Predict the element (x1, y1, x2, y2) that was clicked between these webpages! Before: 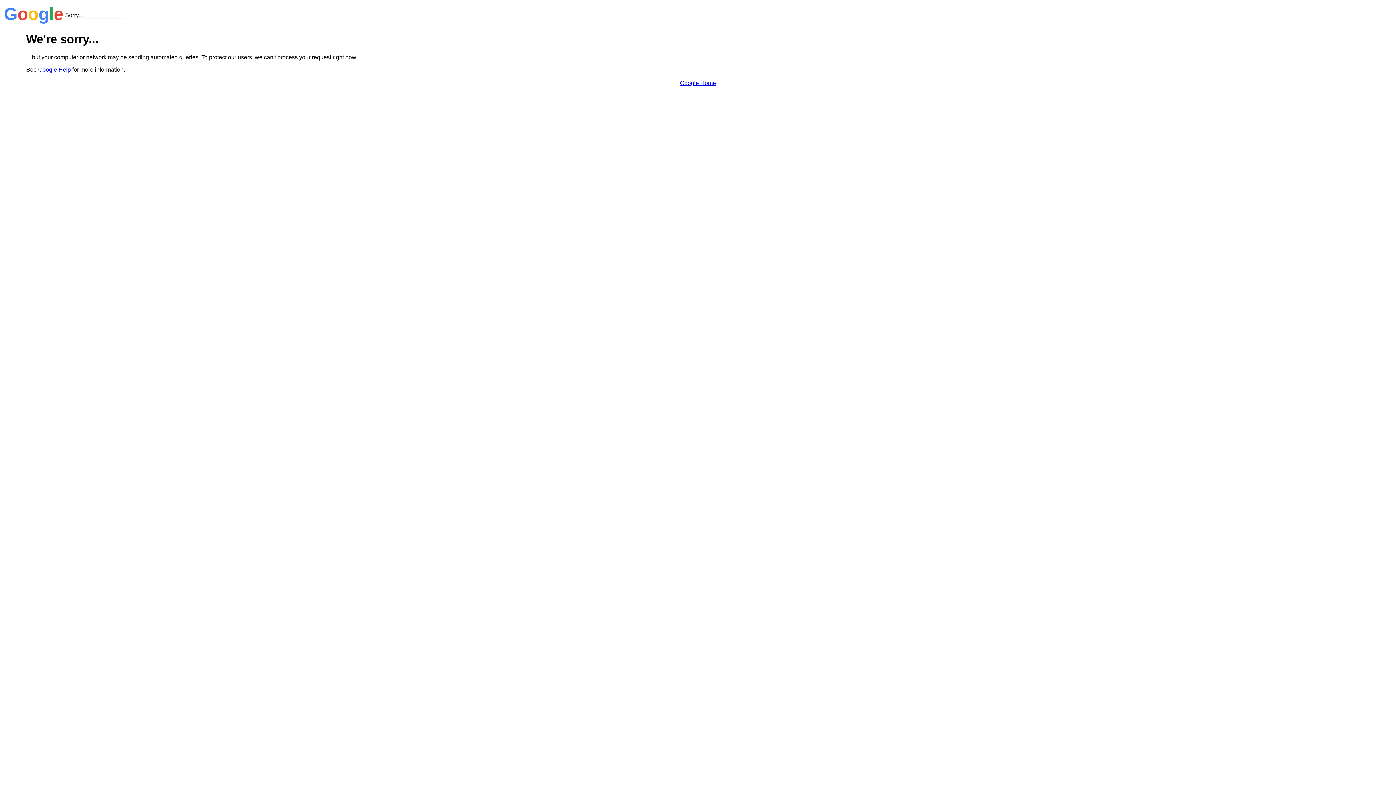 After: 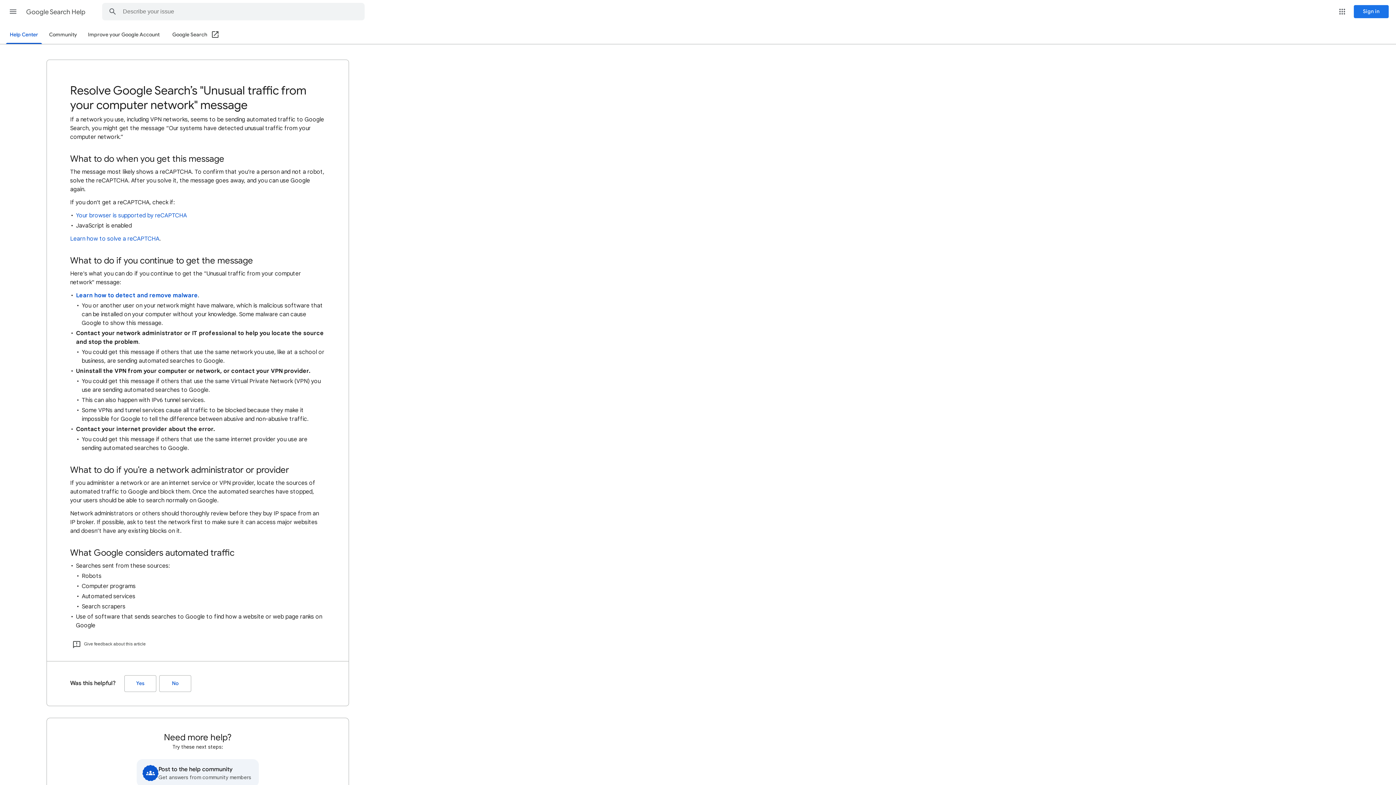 Action: label: Google Help bbox: (38, 66, 70, 72)